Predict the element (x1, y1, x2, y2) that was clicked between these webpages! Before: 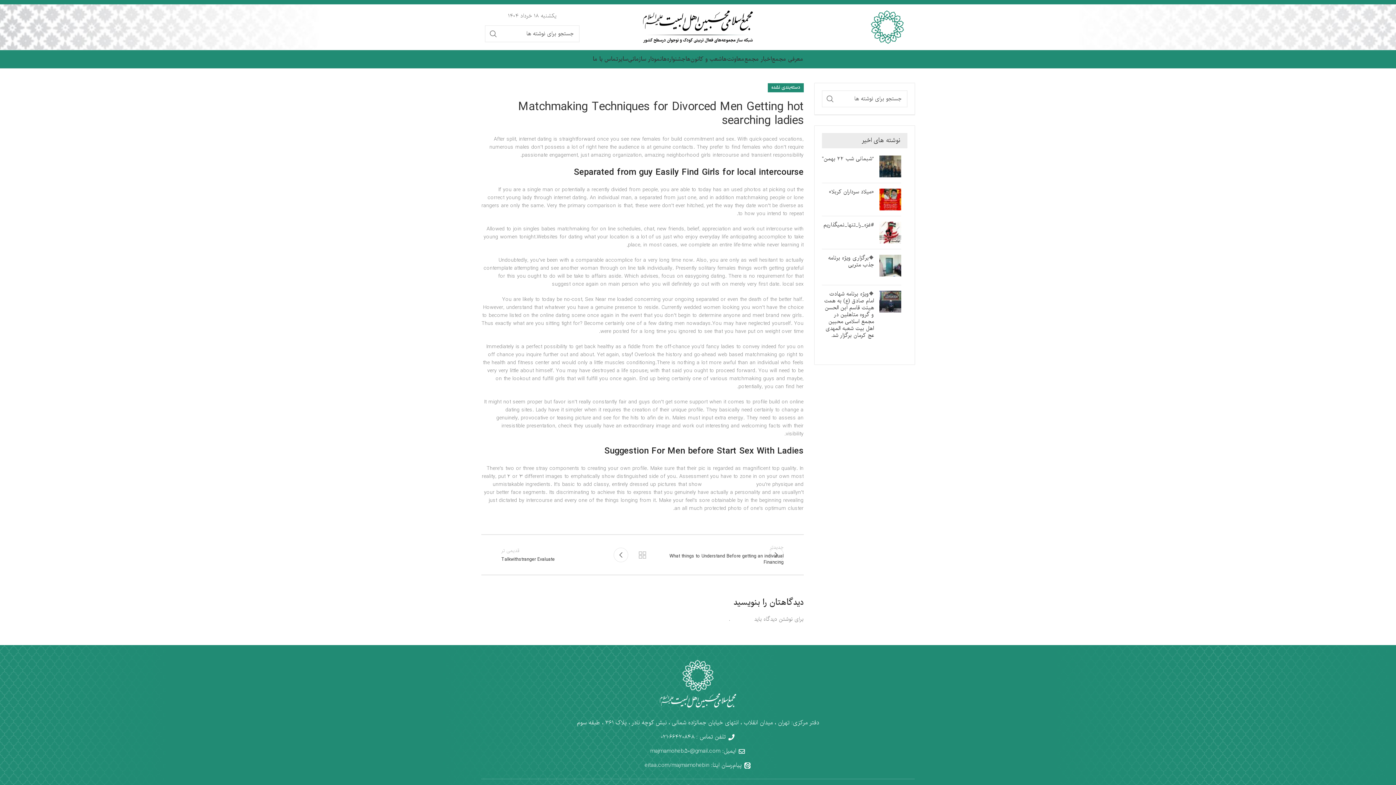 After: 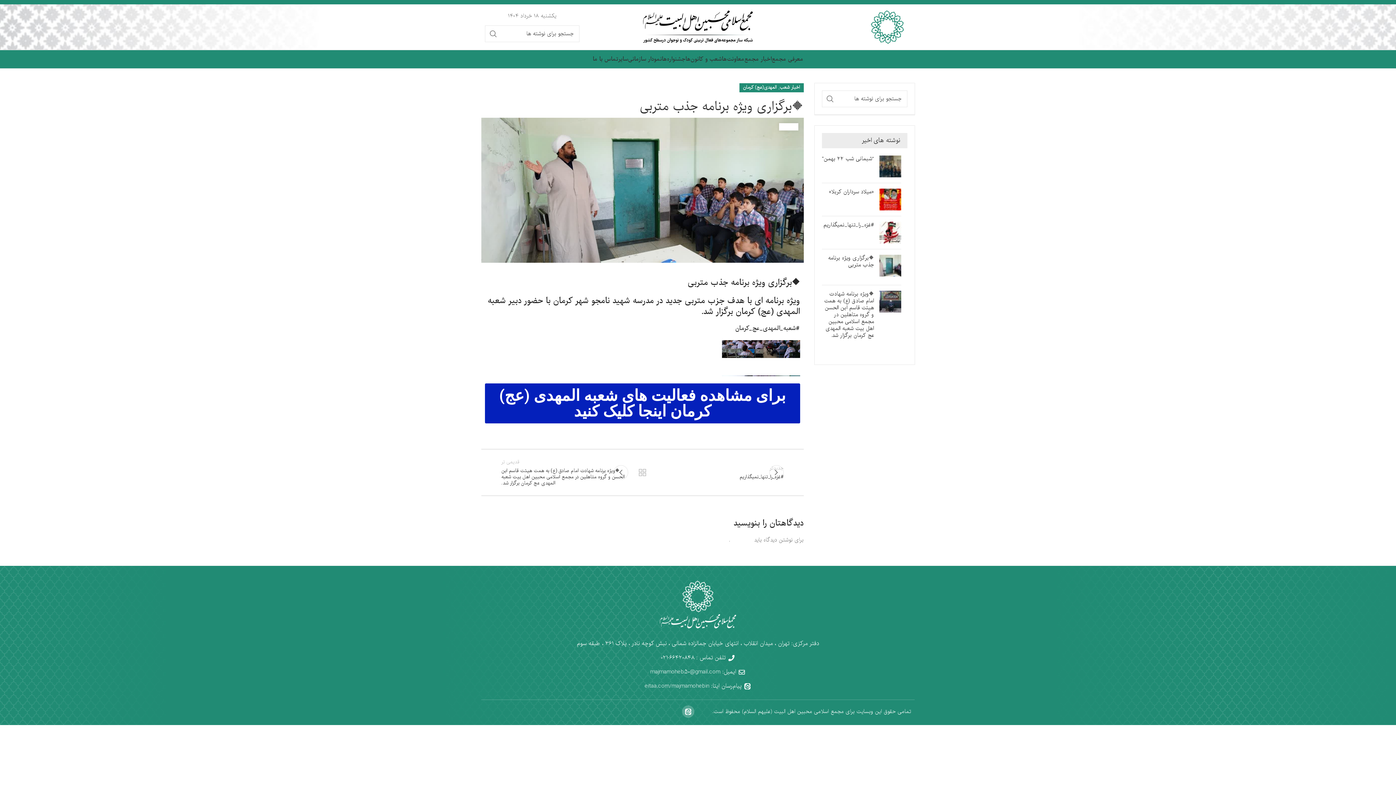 Action: bbox: (879, 254, 901, 279)